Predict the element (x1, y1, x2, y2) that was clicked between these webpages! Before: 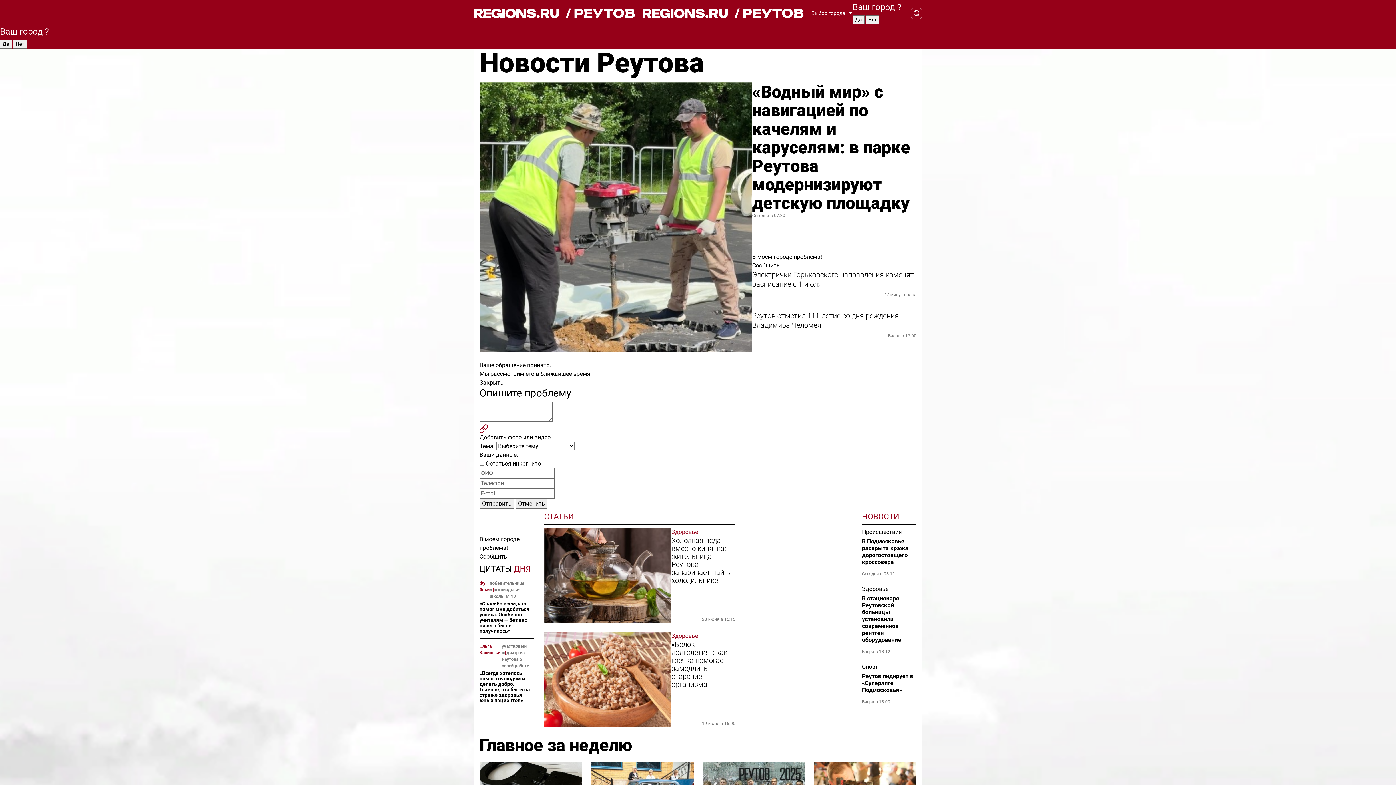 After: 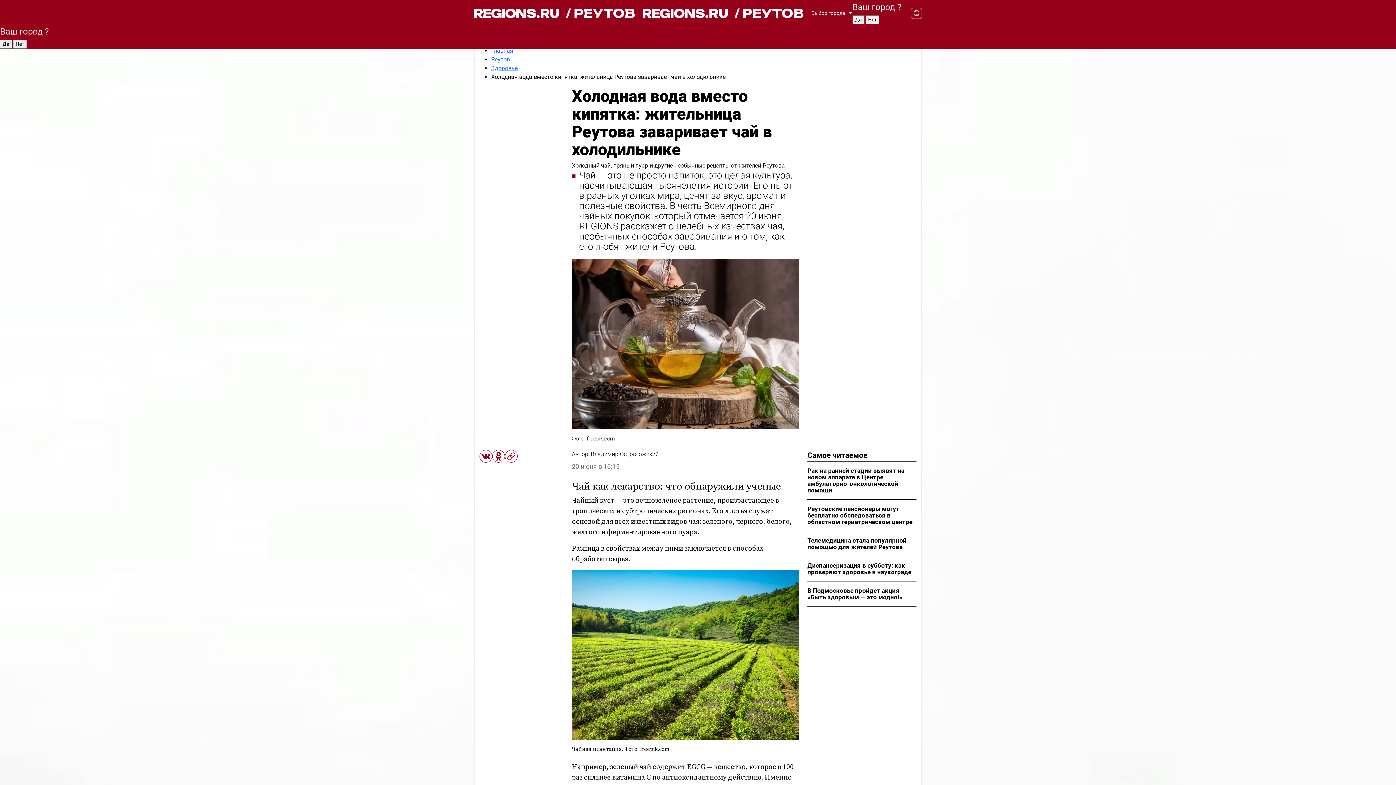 Action: bbox: (544, 527, 671, 623)